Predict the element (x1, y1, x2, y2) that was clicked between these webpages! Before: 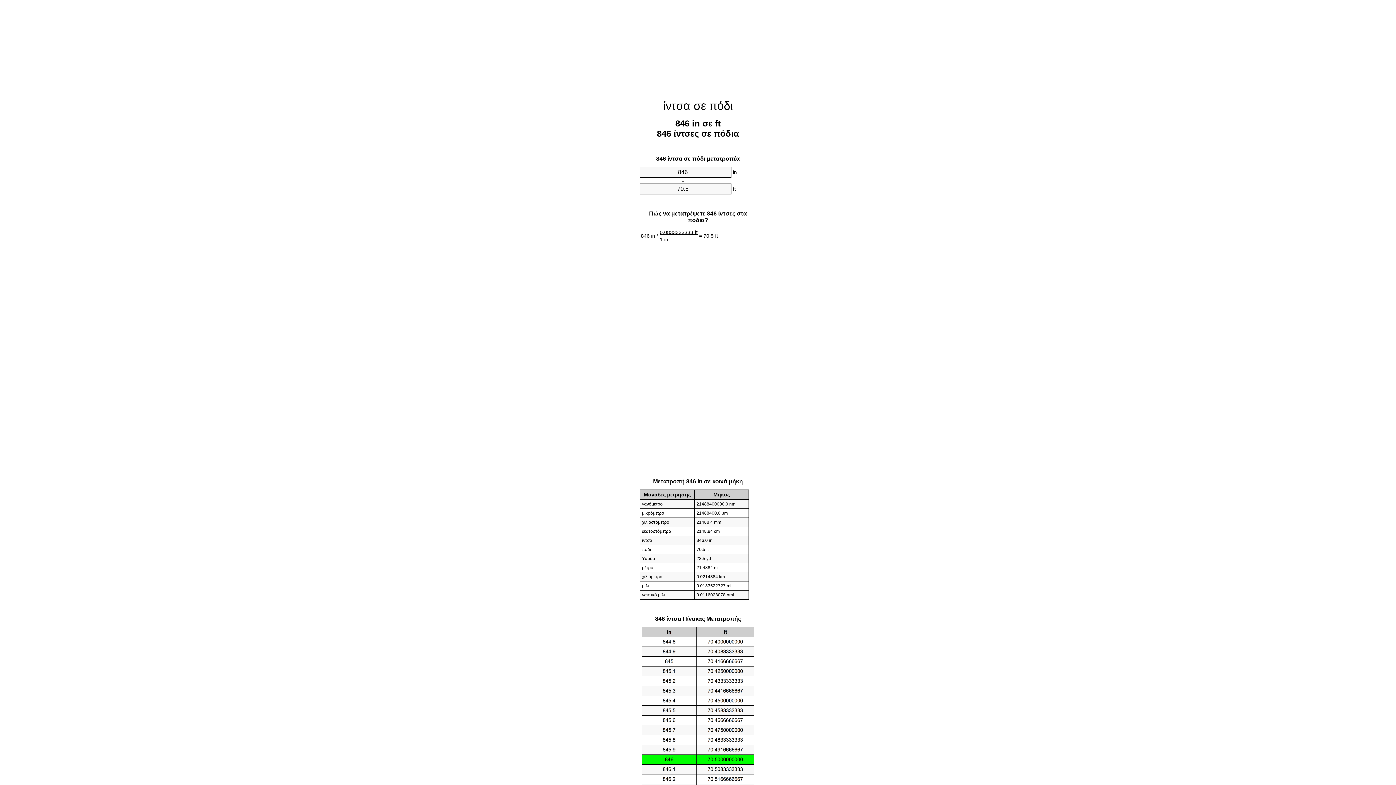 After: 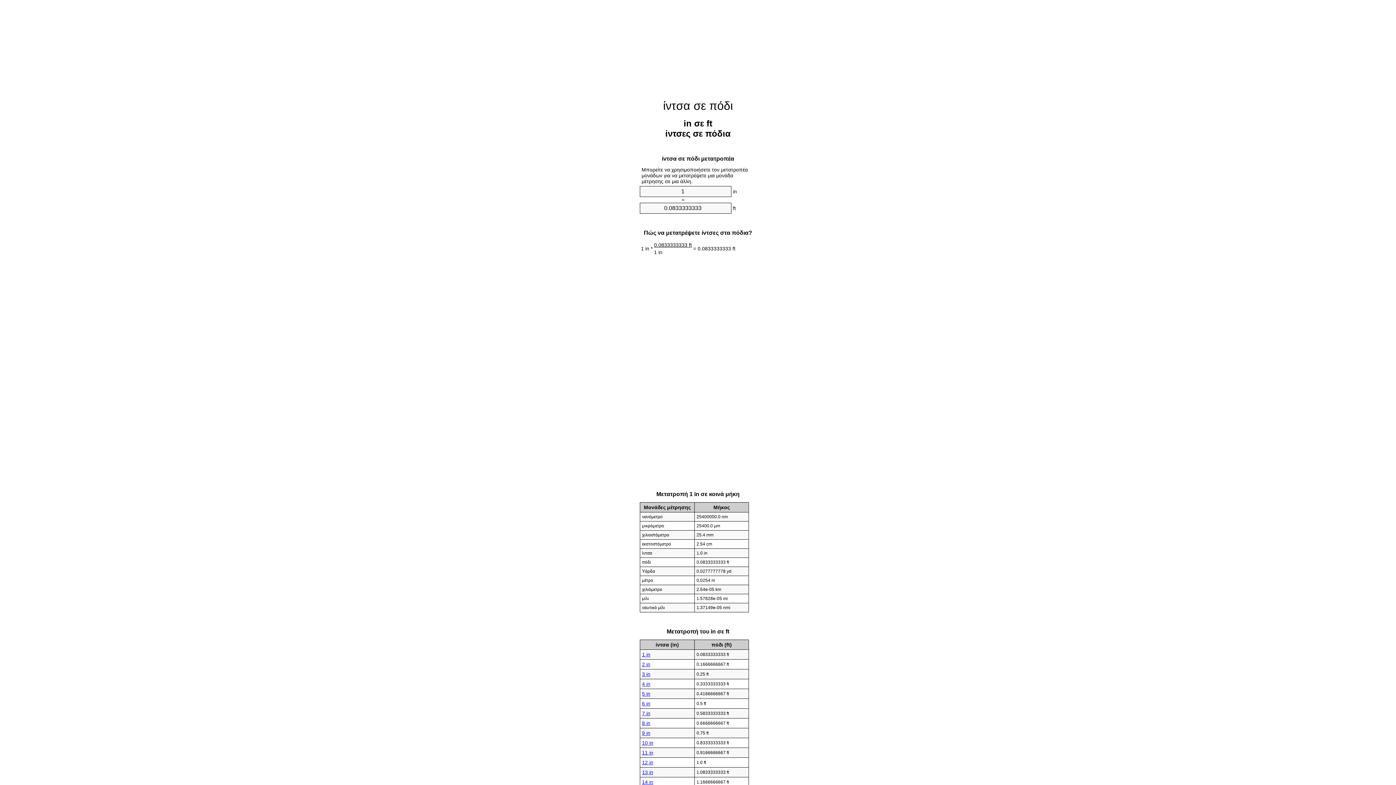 Action: label: ίντσα σε πόδι bbox: (663, 99, 733, 112)